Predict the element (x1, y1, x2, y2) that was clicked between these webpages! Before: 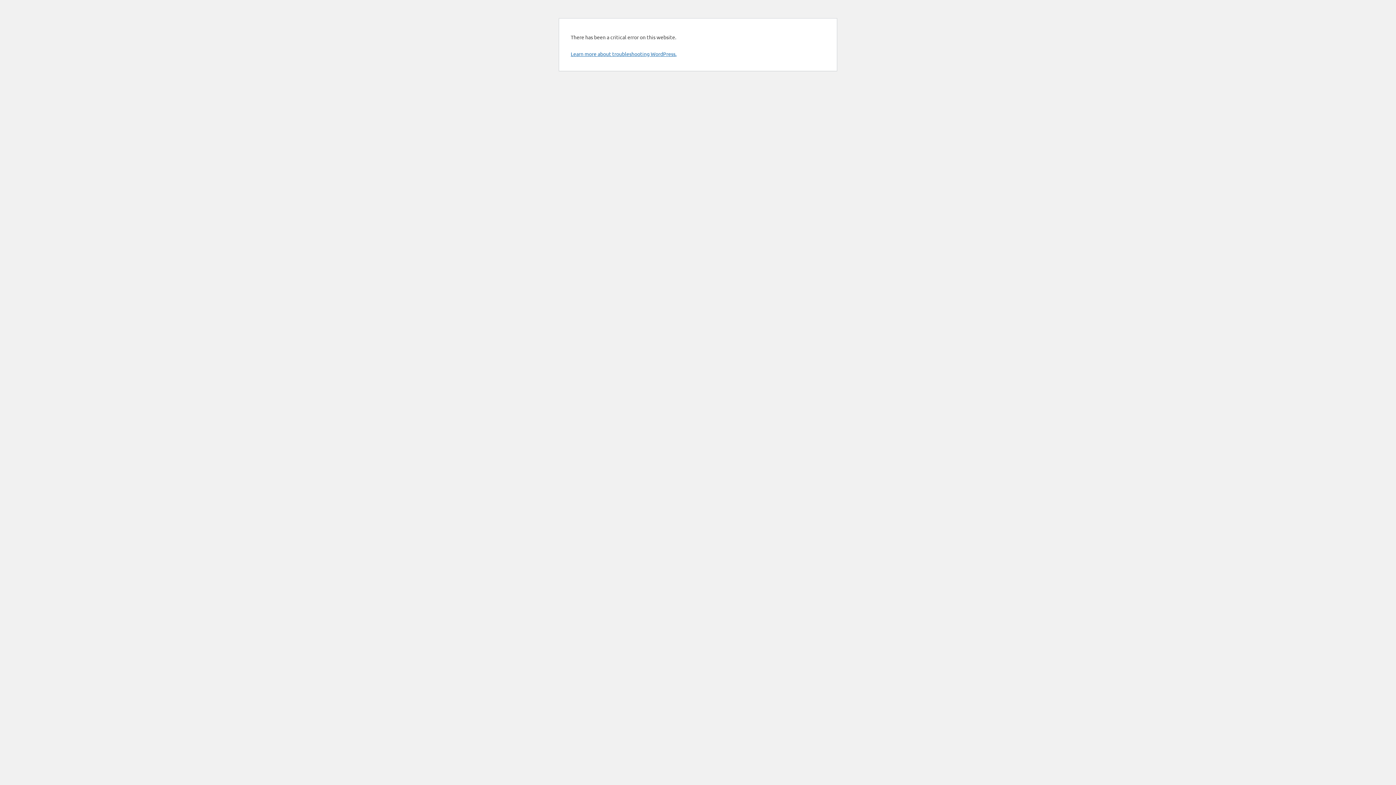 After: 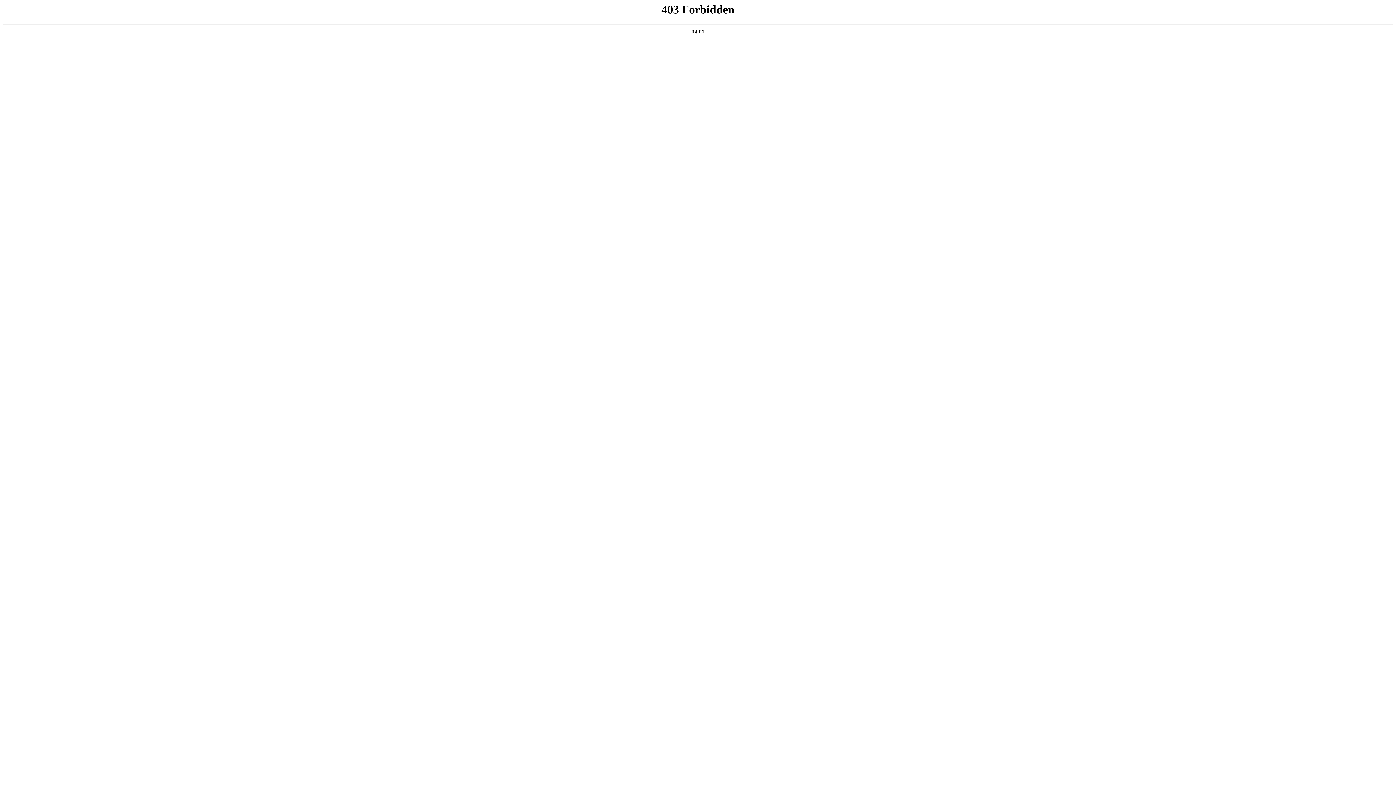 Action: label: Learn more about troubleshooting WordPress. bbox: (570, 50, 676, 57)